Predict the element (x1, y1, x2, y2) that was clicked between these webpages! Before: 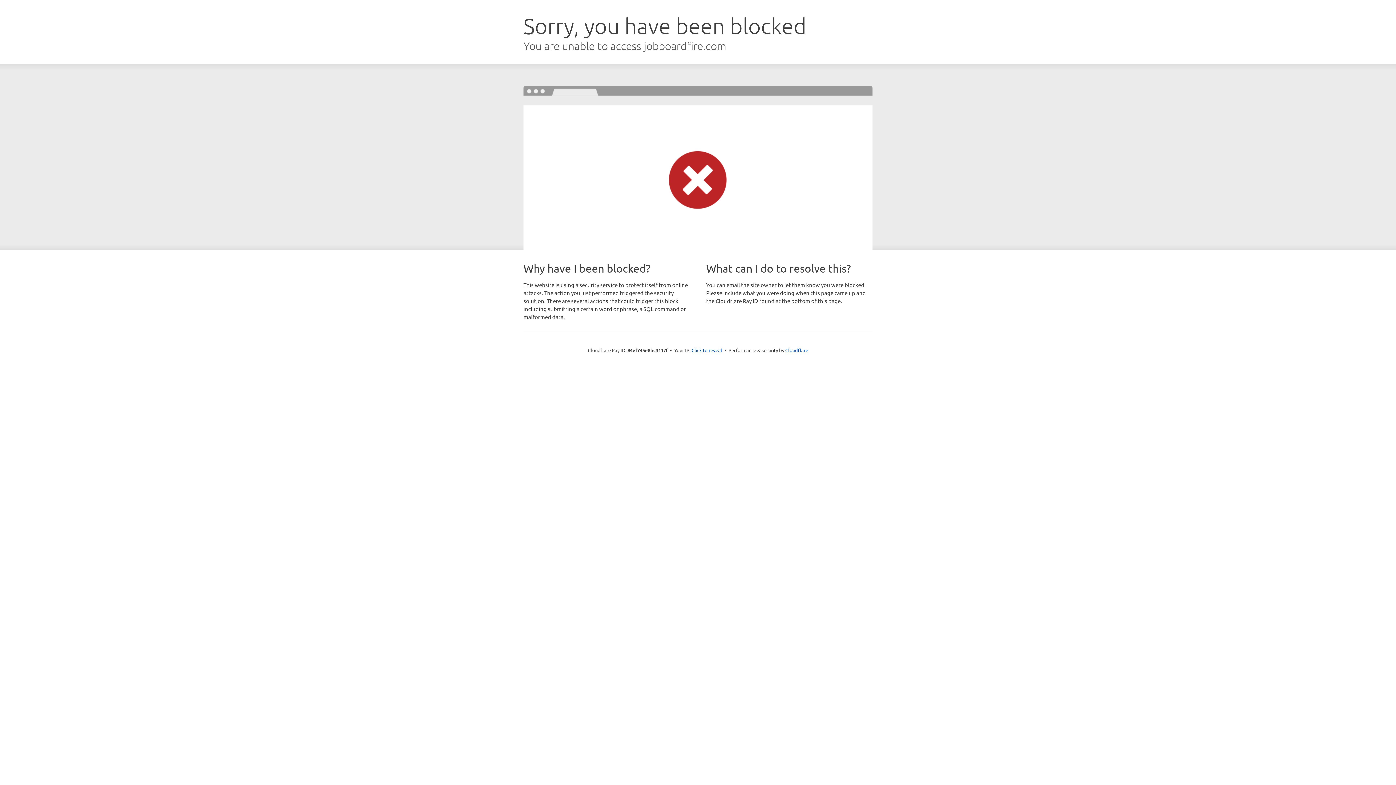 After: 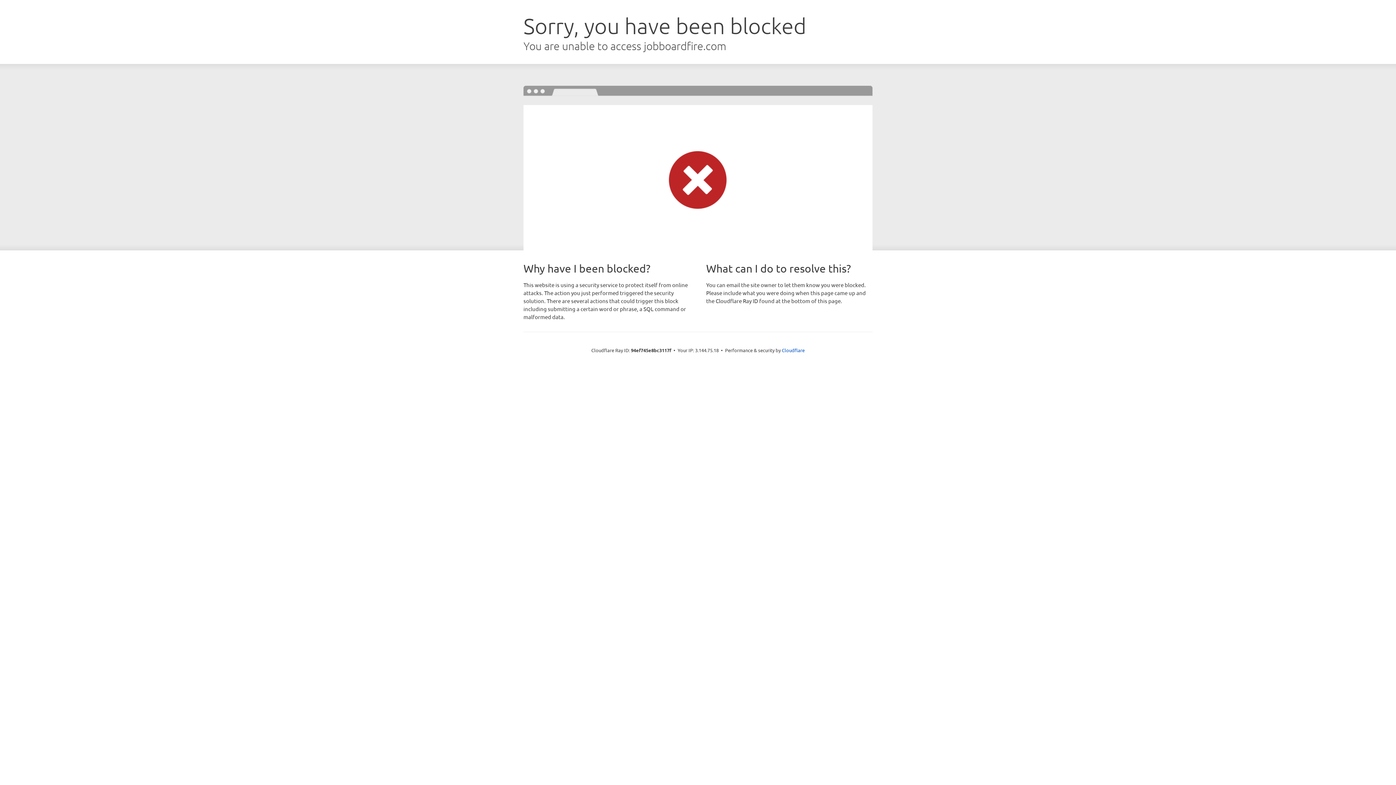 Action: label: Click to reveal bbox: (691, 346, 722, 353)